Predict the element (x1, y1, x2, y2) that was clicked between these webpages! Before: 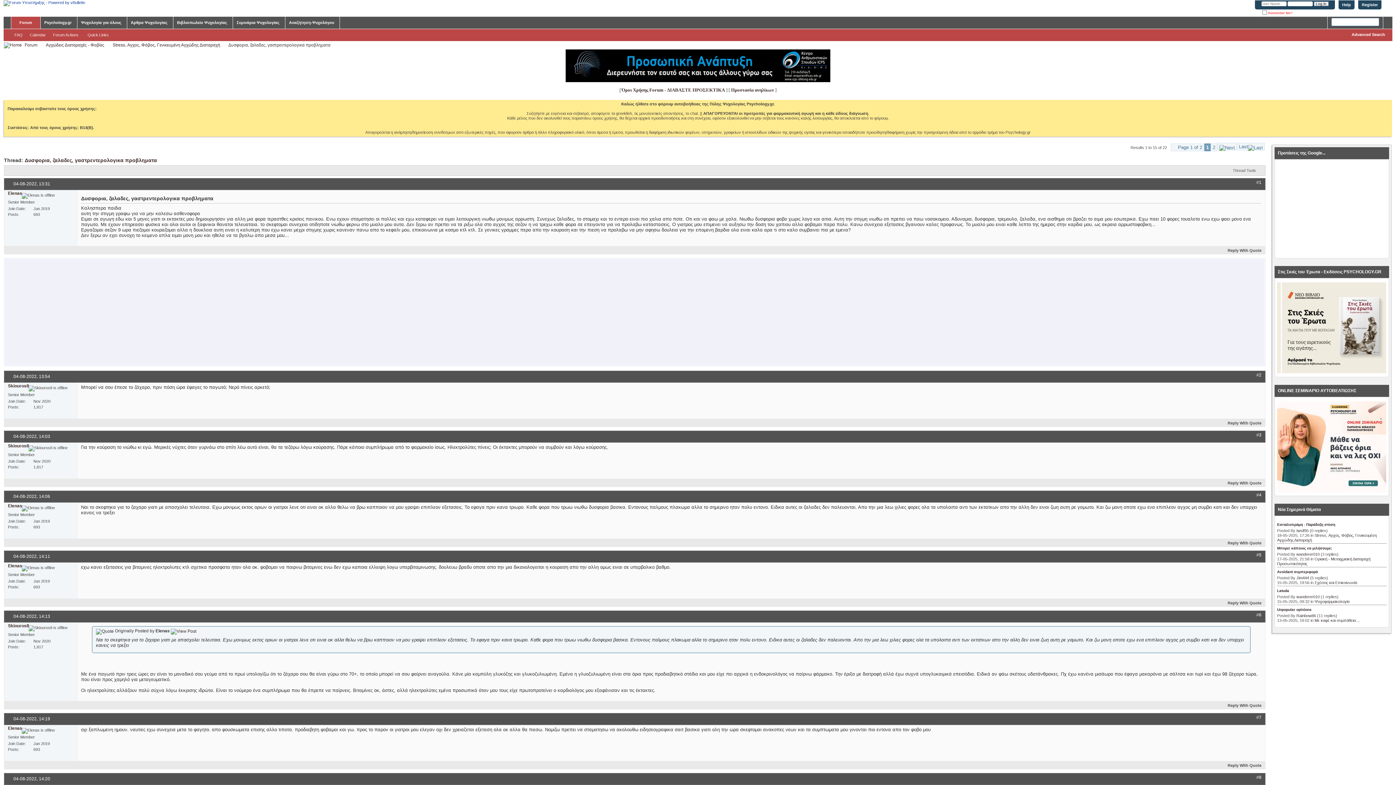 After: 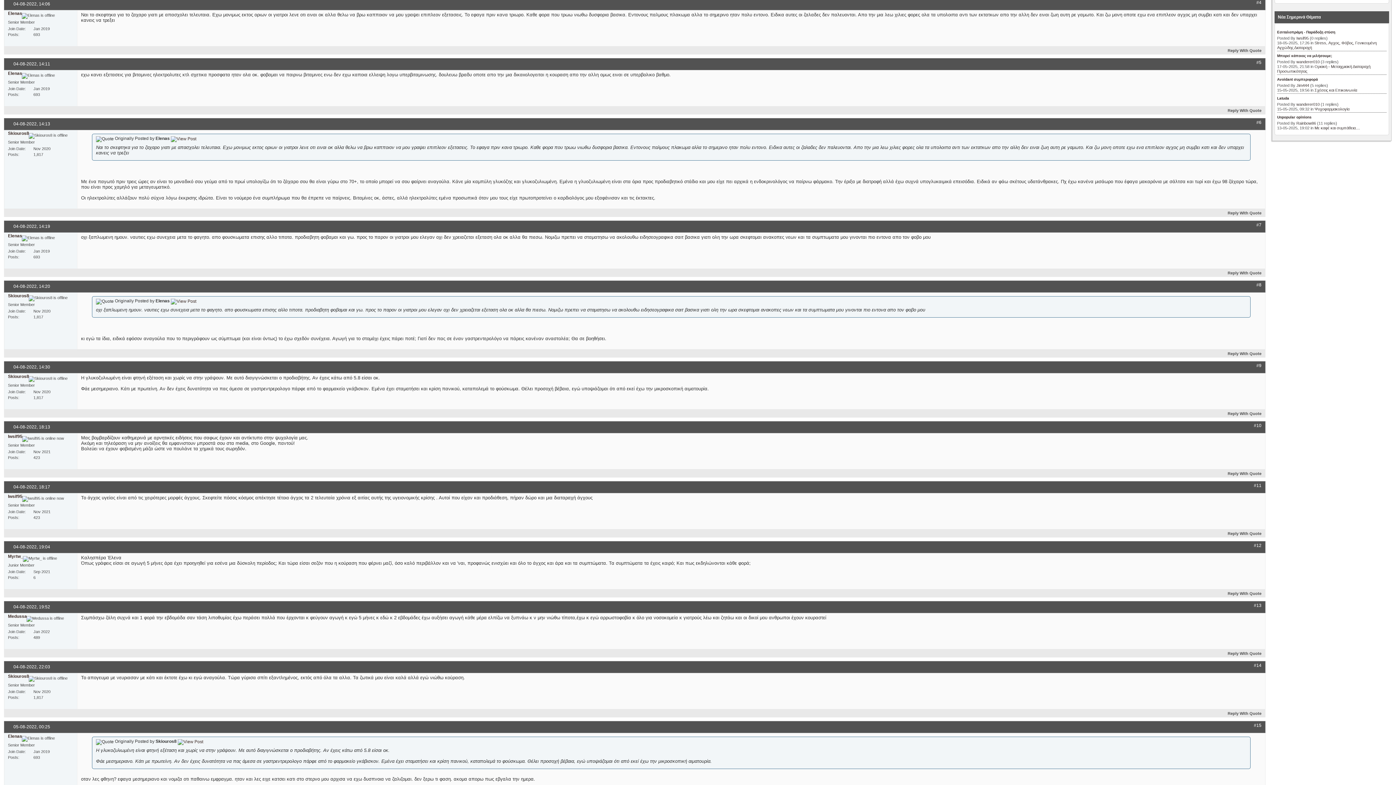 Action: bbox: (1256, 492, 1261, 497) label: #4